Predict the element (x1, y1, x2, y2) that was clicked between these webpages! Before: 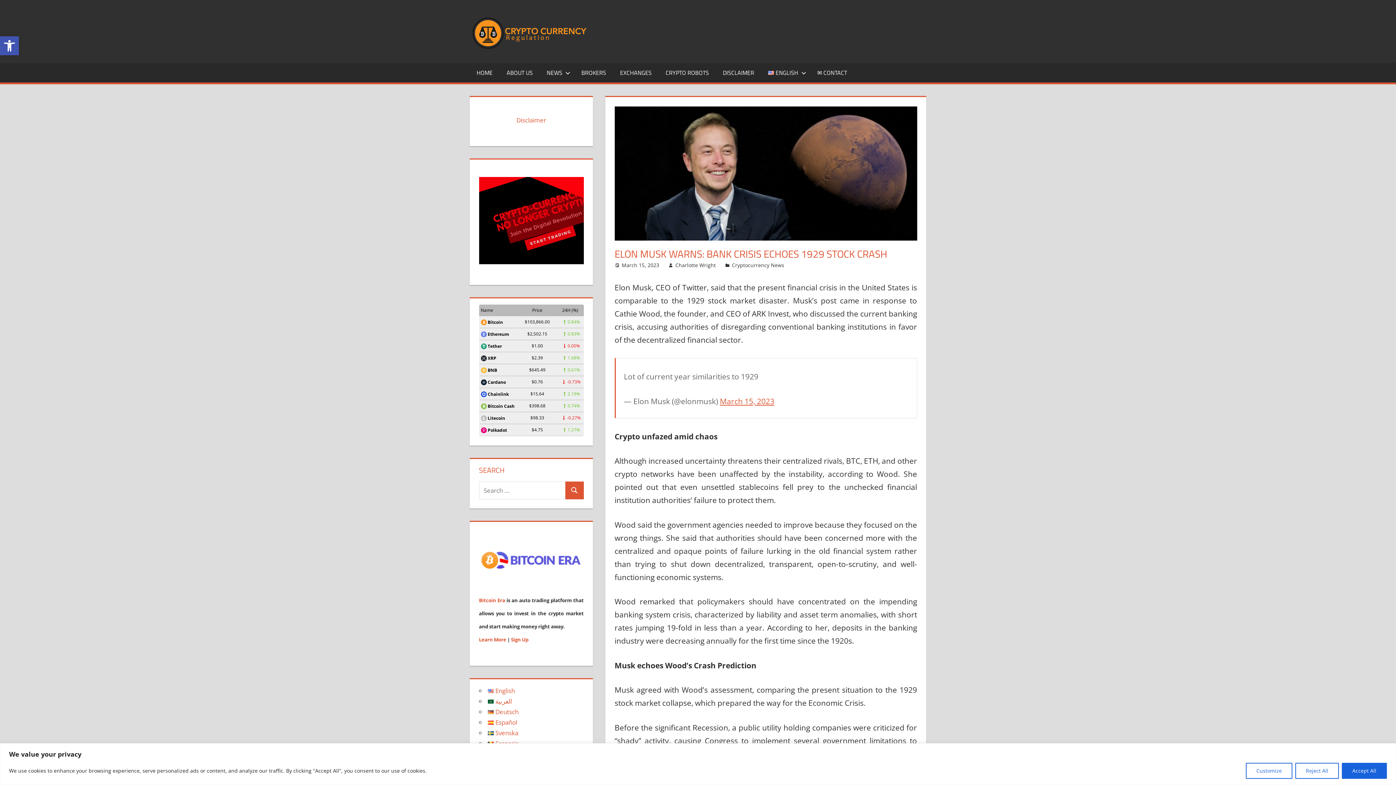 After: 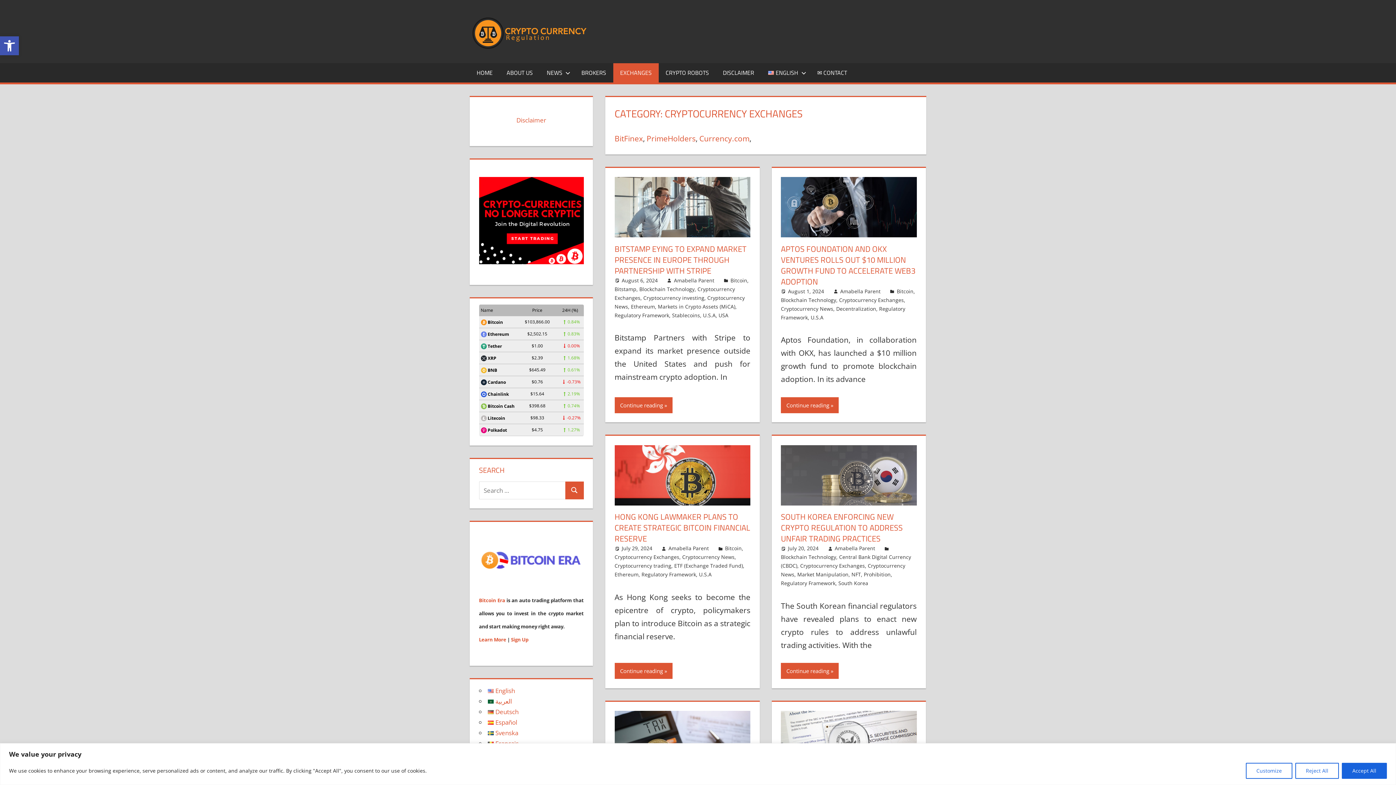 Action: bbox: (613, 63, 658, 82) label: EXCHANGES